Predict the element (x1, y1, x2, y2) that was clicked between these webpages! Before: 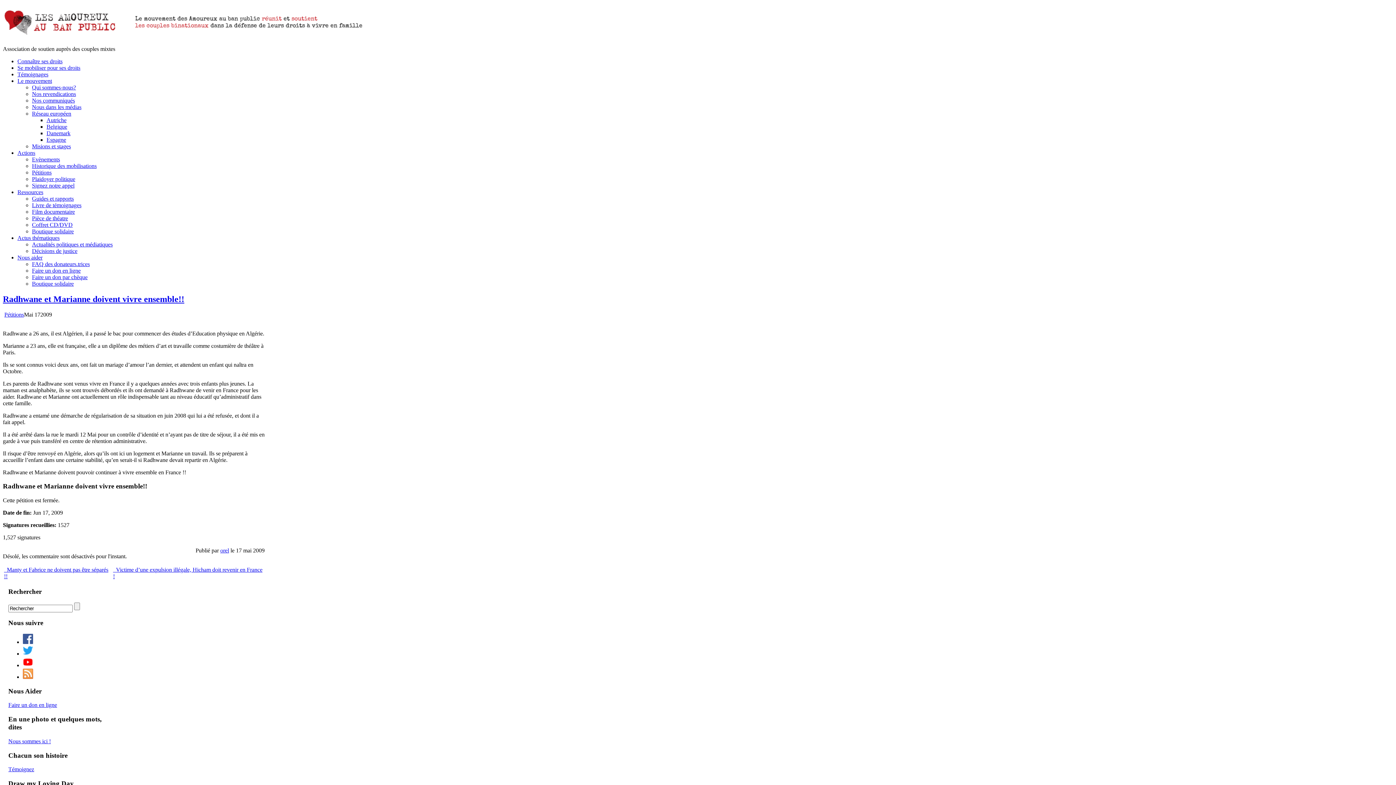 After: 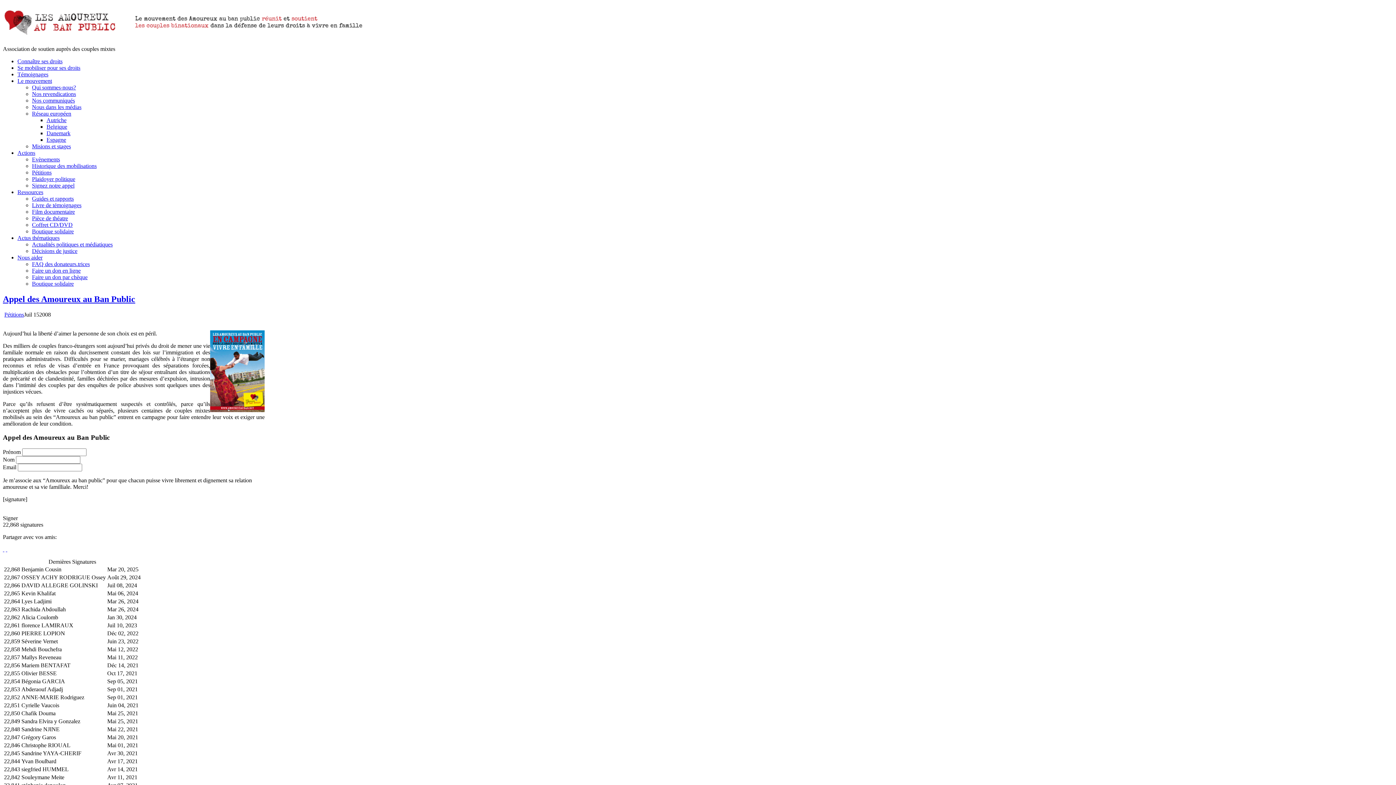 Action: label: Signez notre appel bbox: (32, 182, 74, 188)